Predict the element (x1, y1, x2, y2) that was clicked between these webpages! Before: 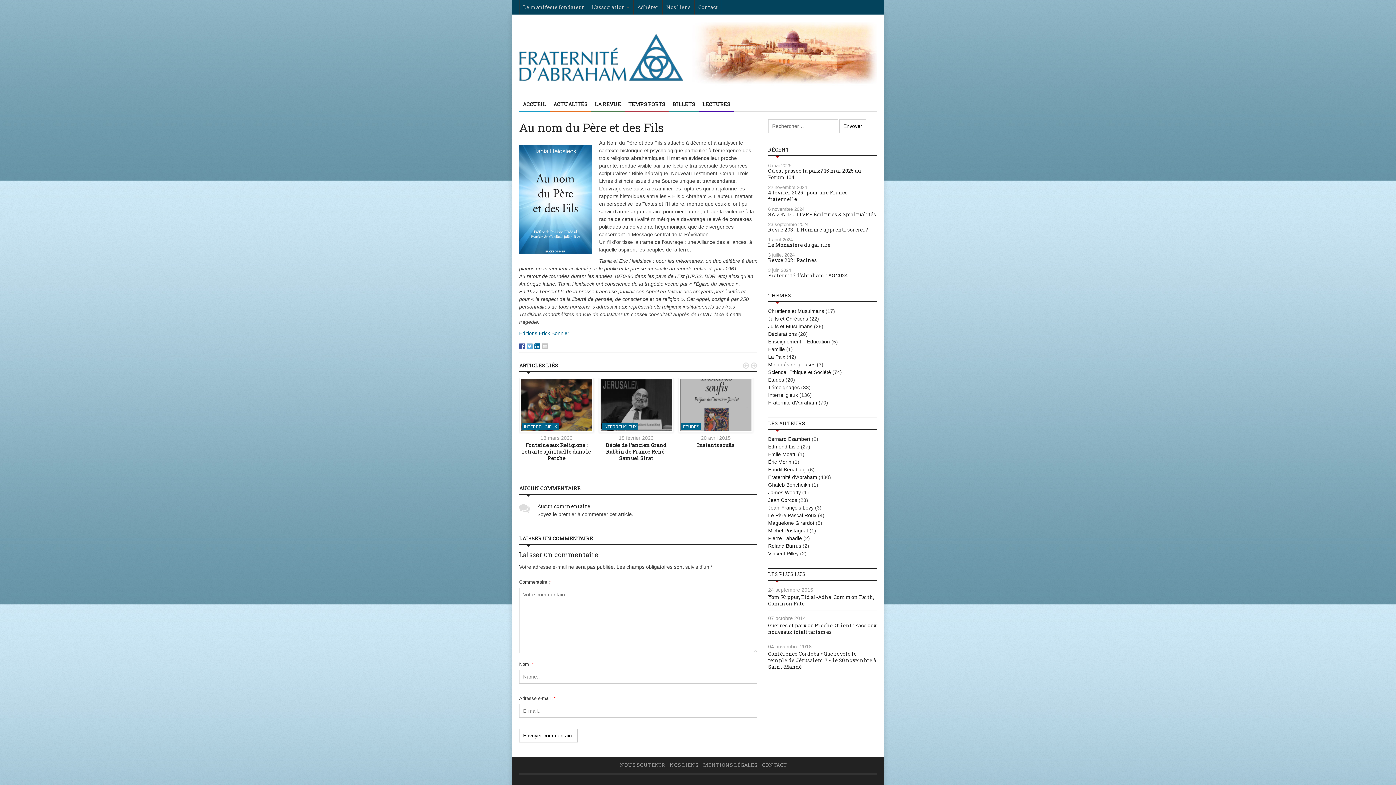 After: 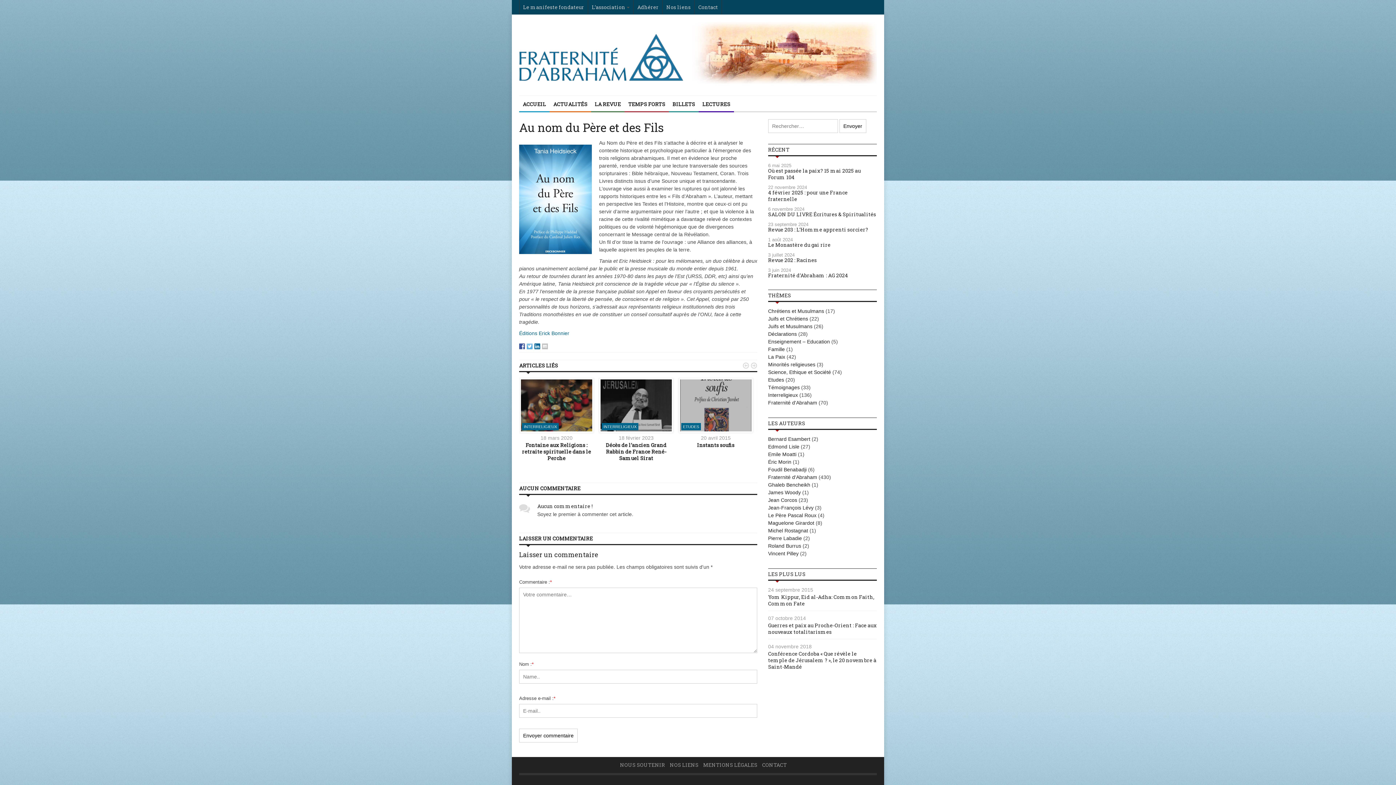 Action: bbox: (526, 342, 532, 348)